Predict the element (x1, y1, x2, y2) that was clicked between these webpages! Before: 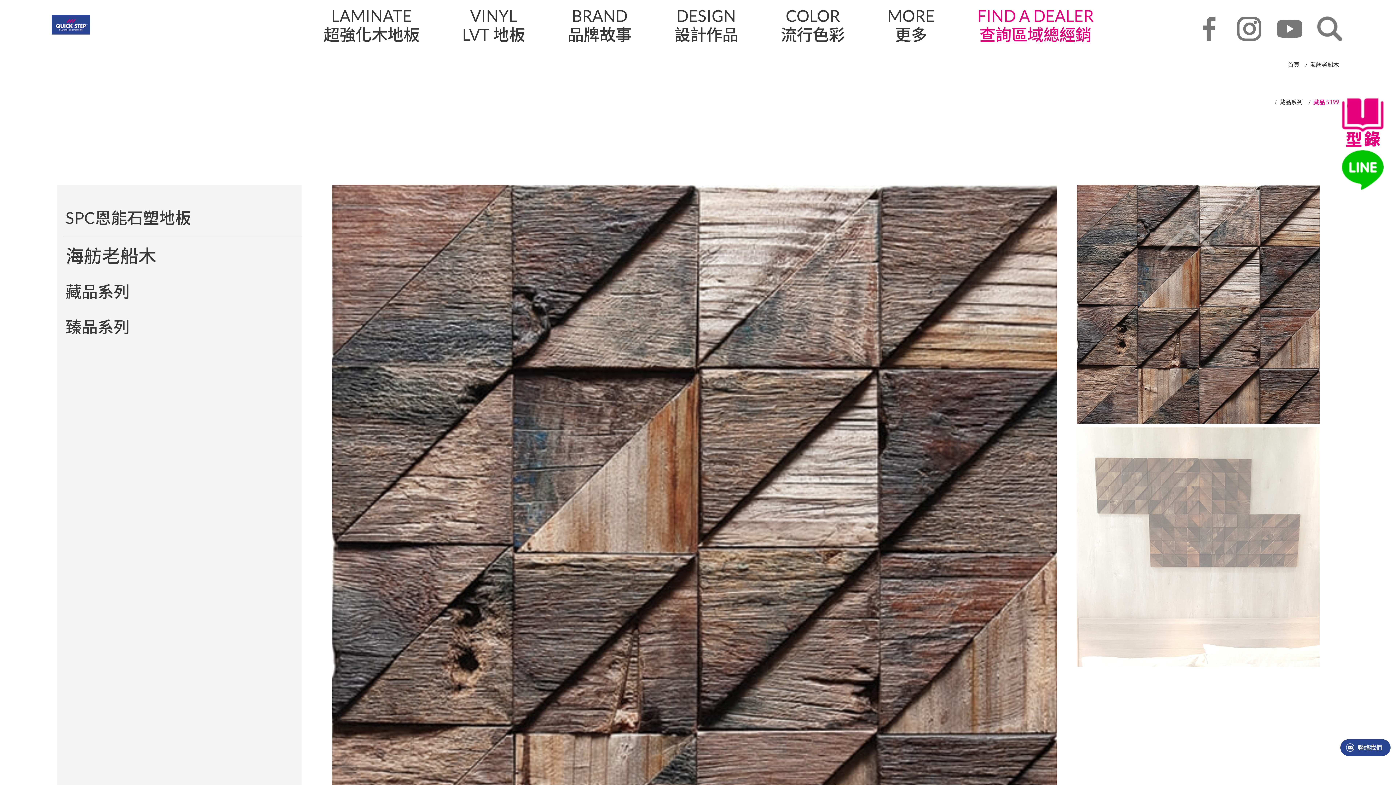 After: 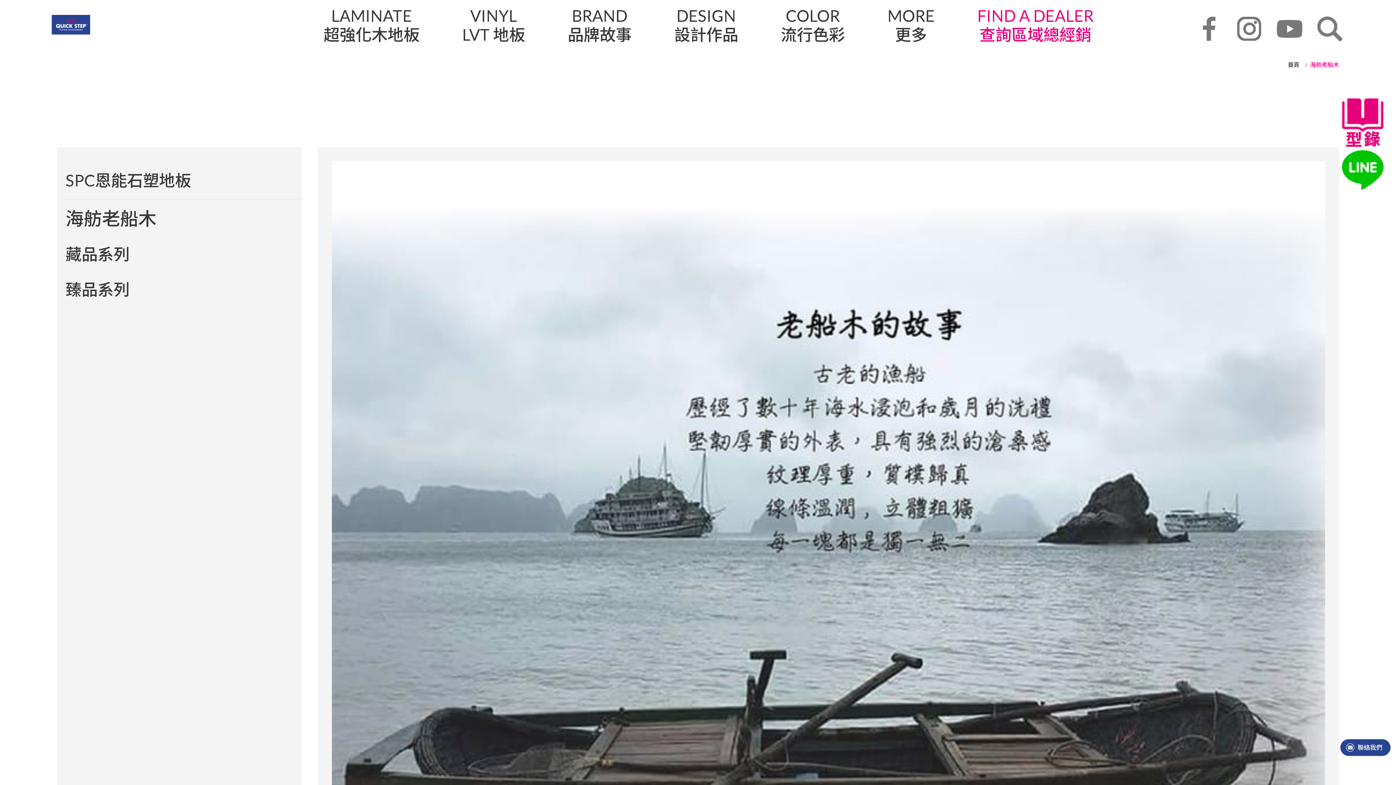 Action: bbox: (65, 240, 299, 272) label: 海舫老船木